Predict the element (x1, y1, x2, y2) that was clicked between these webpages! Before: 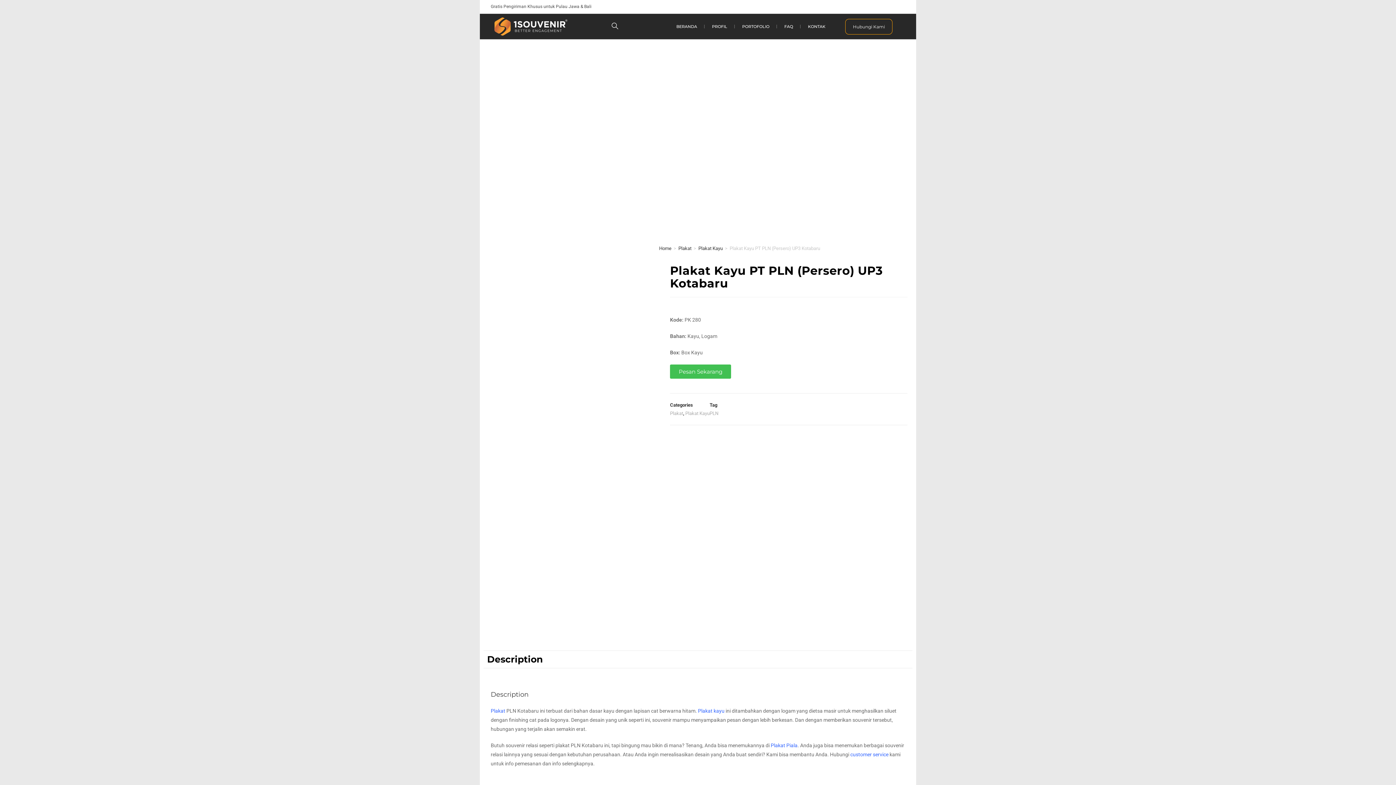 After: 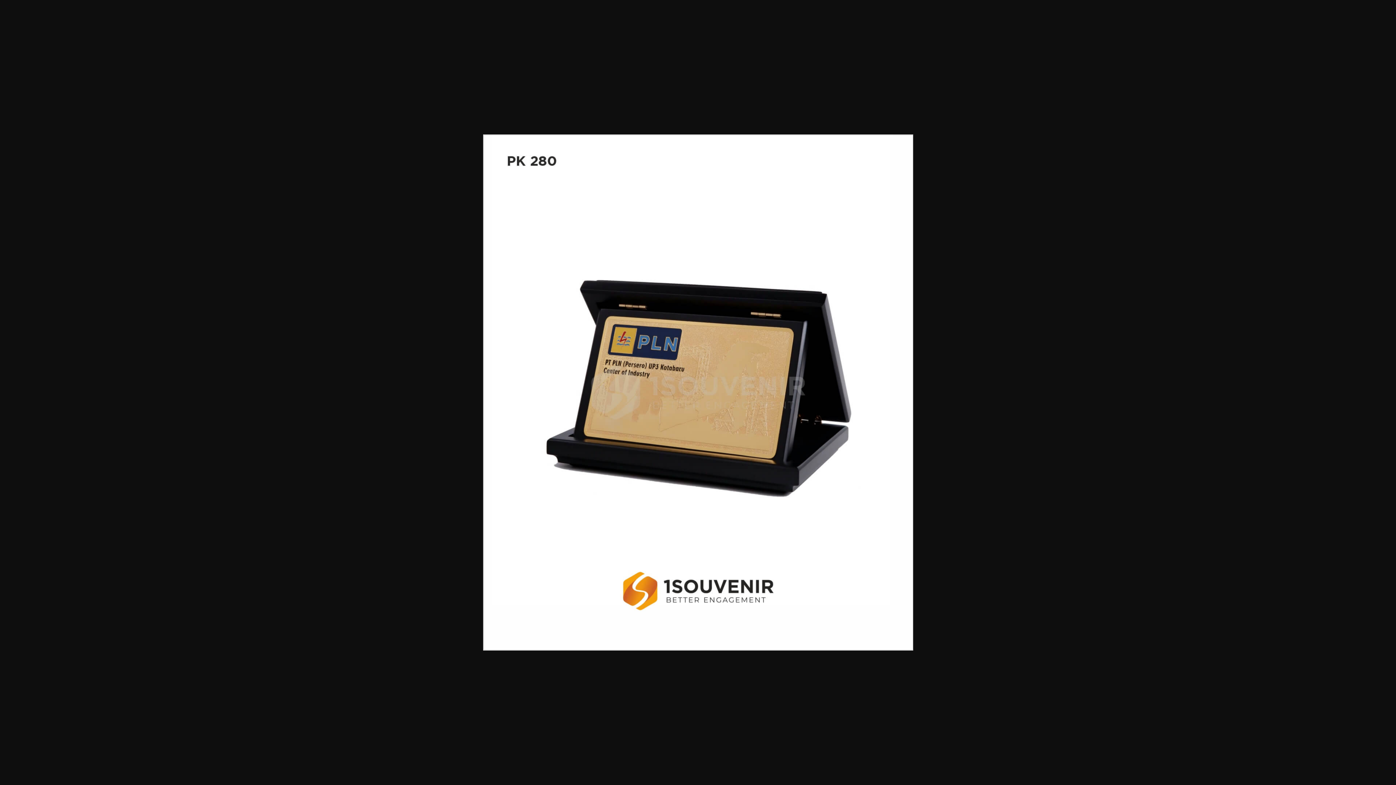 Action: bbox: (487, 152, 638, 158)